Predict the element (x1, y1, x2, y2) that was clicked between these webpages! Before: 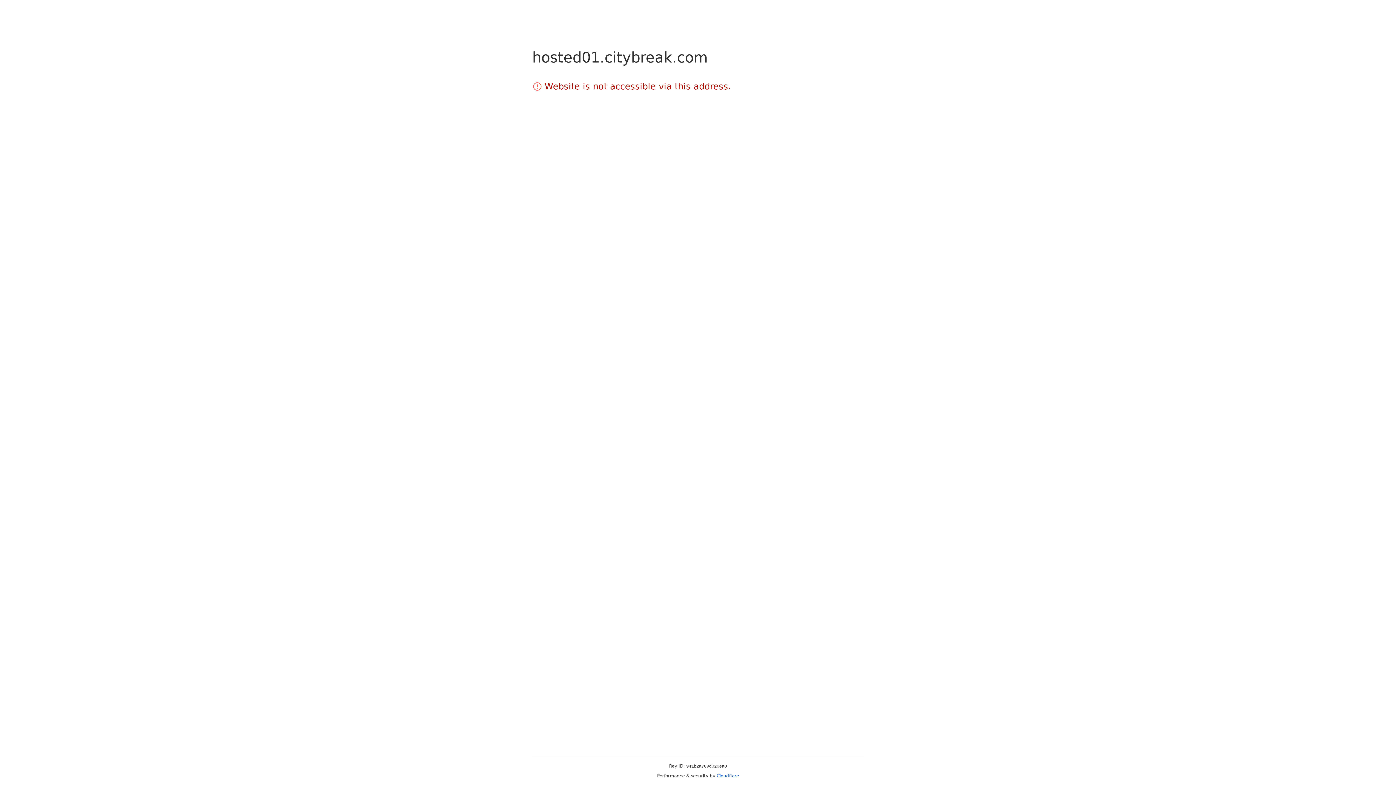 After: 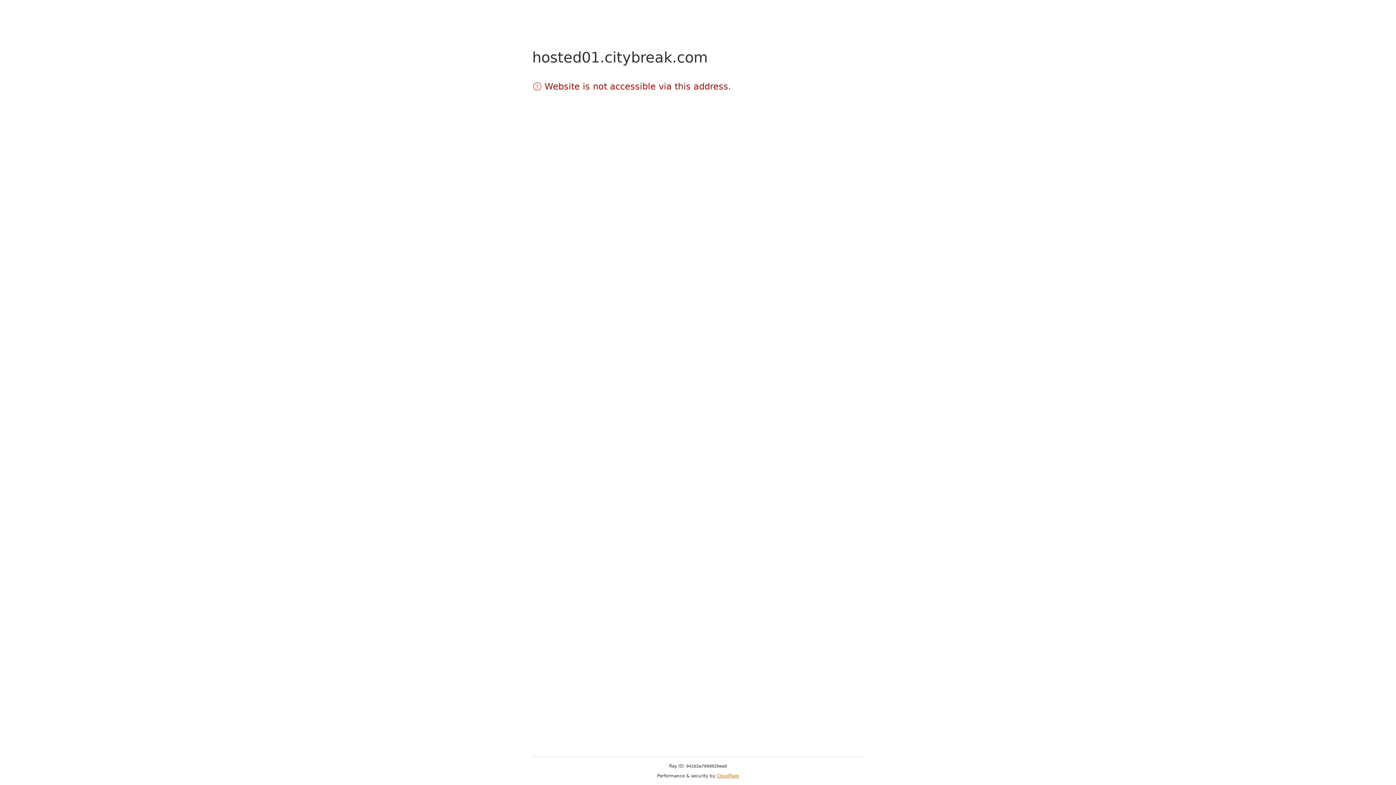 Action: bbox: (716, 773, 739, 778) label: Cloudflare